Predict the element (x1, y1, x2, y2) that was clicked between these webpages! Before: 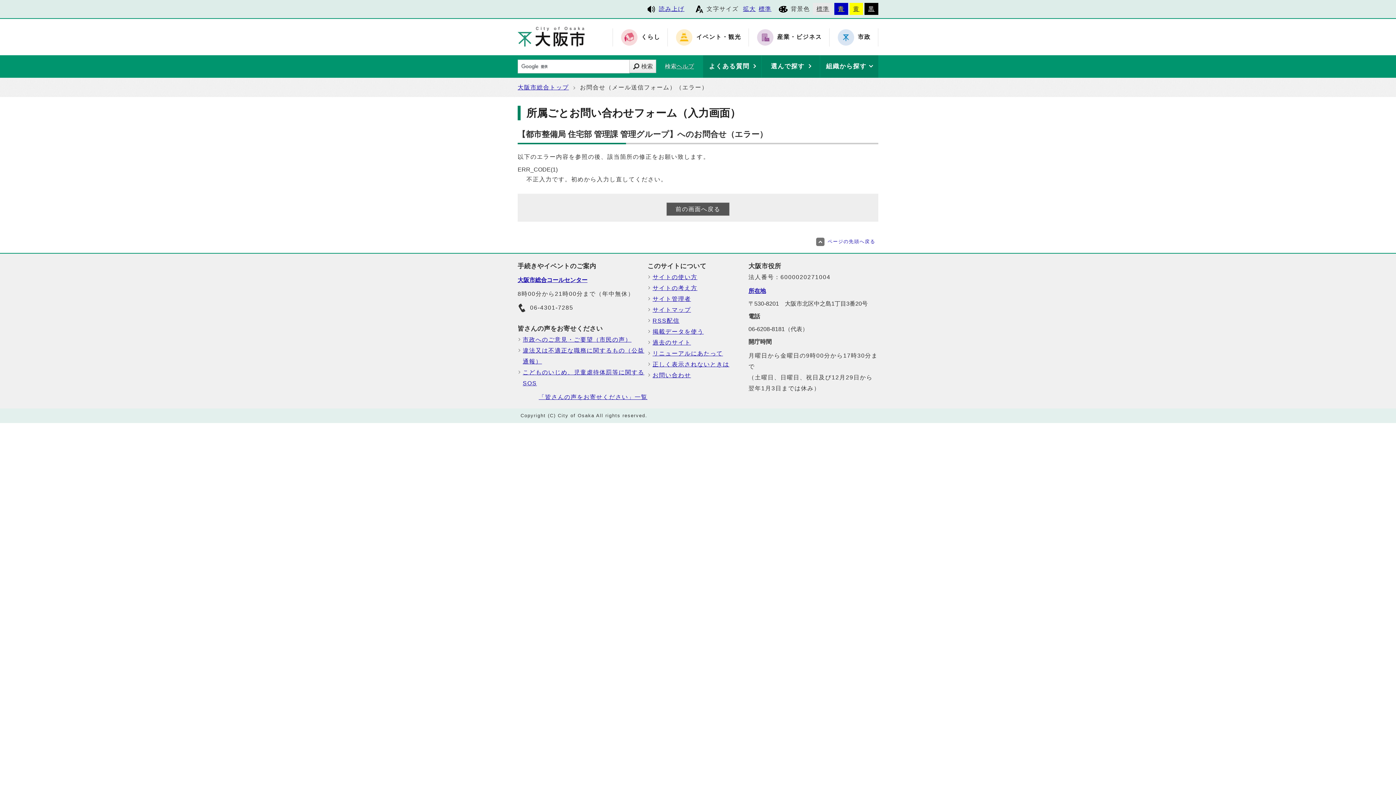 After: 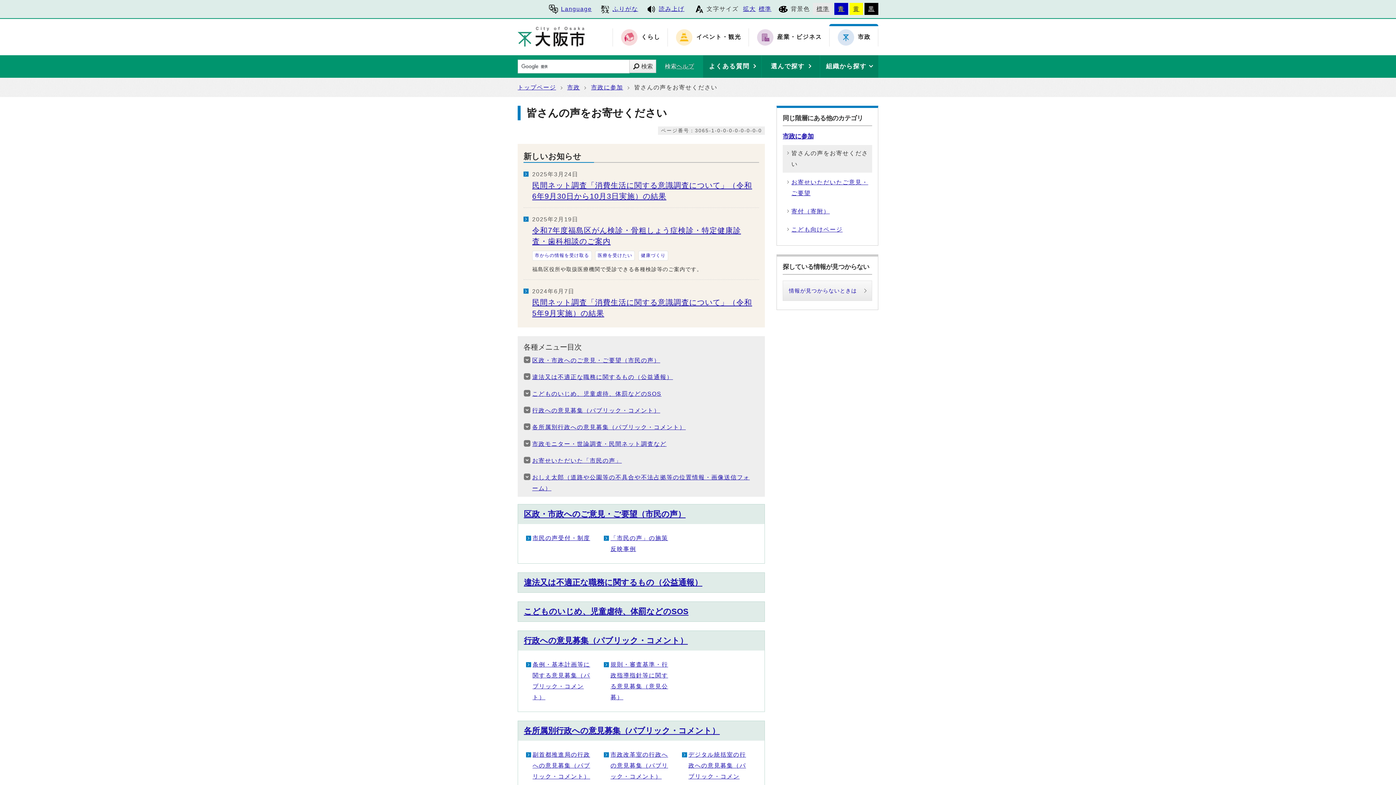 Action: label: 「皆さんの声をお寄せください」一覧 bbox: (538, 394, 647, 400)